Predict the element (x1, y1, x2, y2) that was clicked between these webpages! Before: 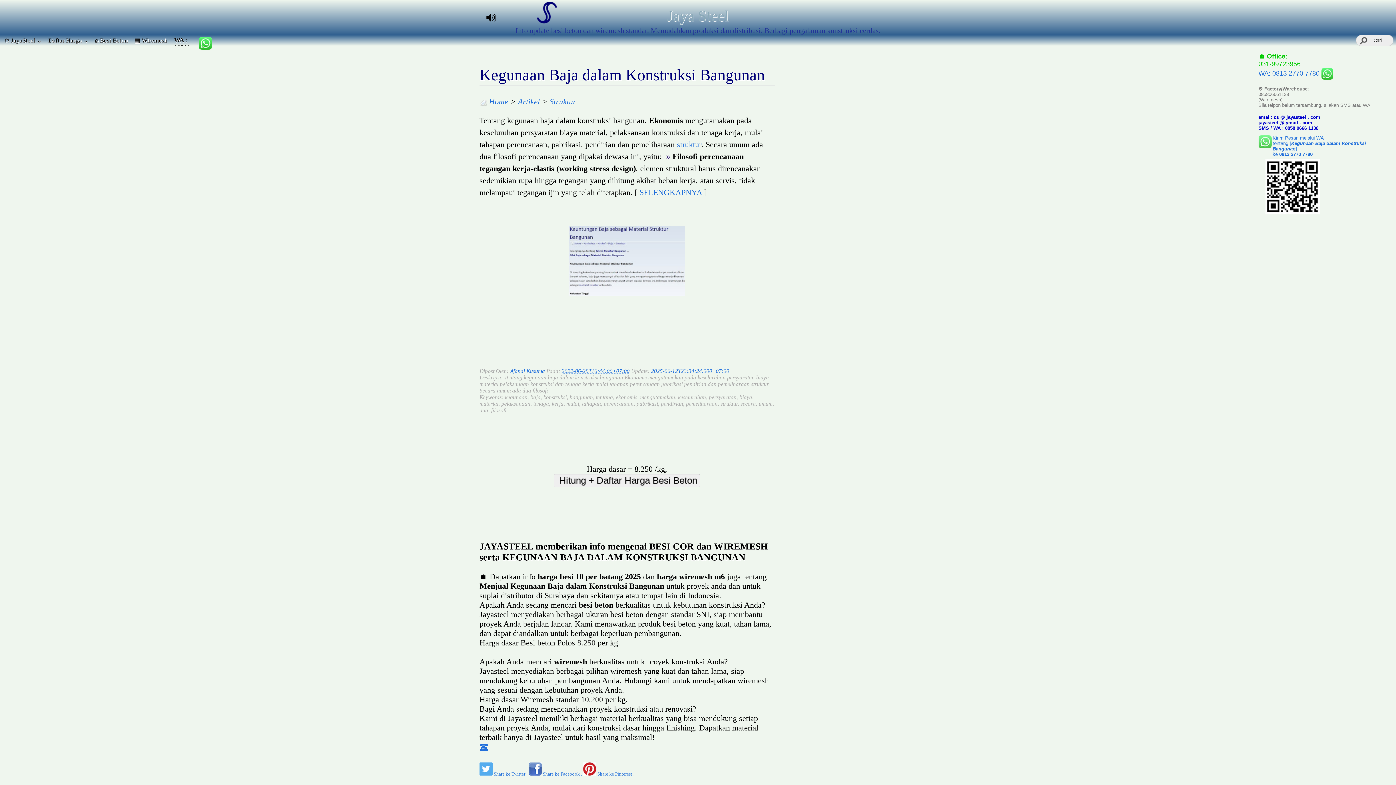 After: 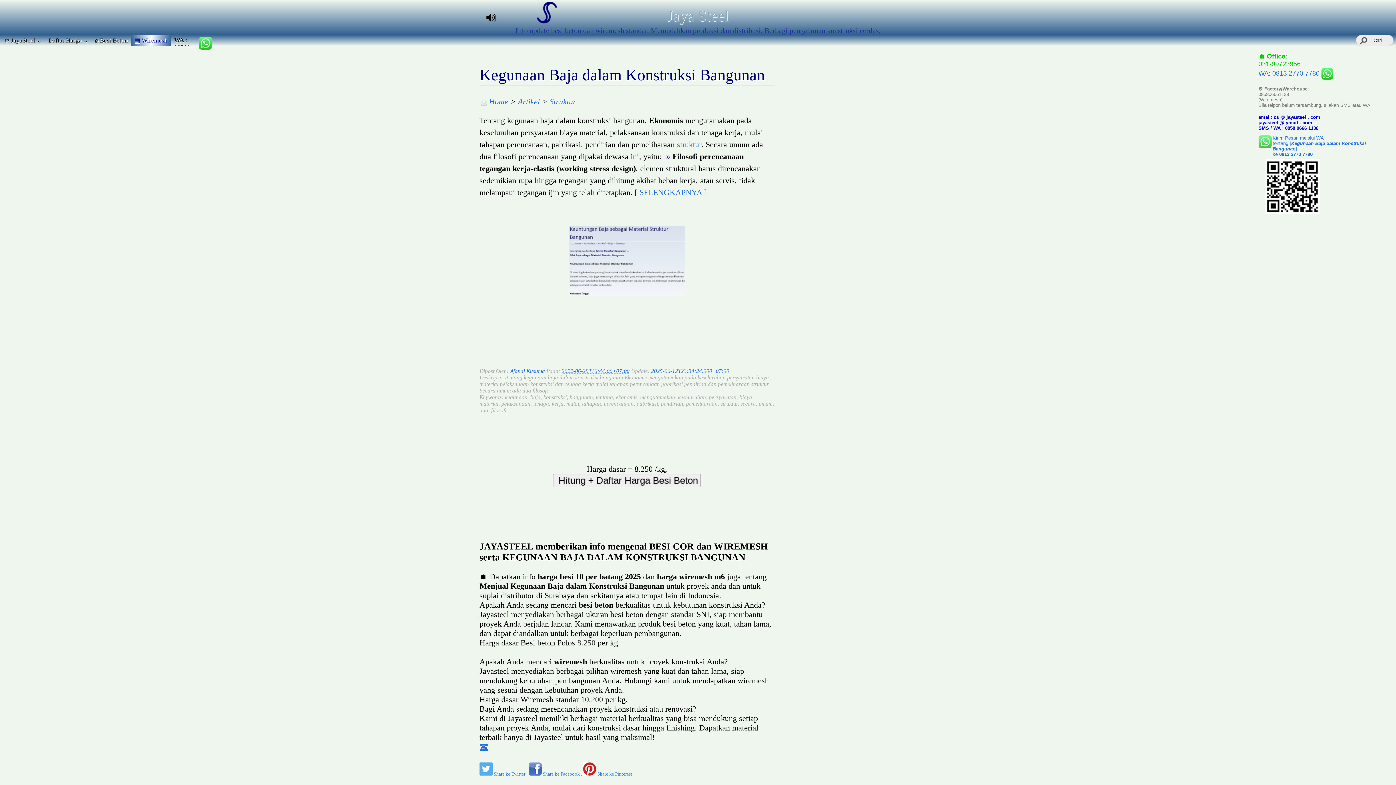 Action: label: ▦ Wiremesh bbox: (131, 34, 170, 46)